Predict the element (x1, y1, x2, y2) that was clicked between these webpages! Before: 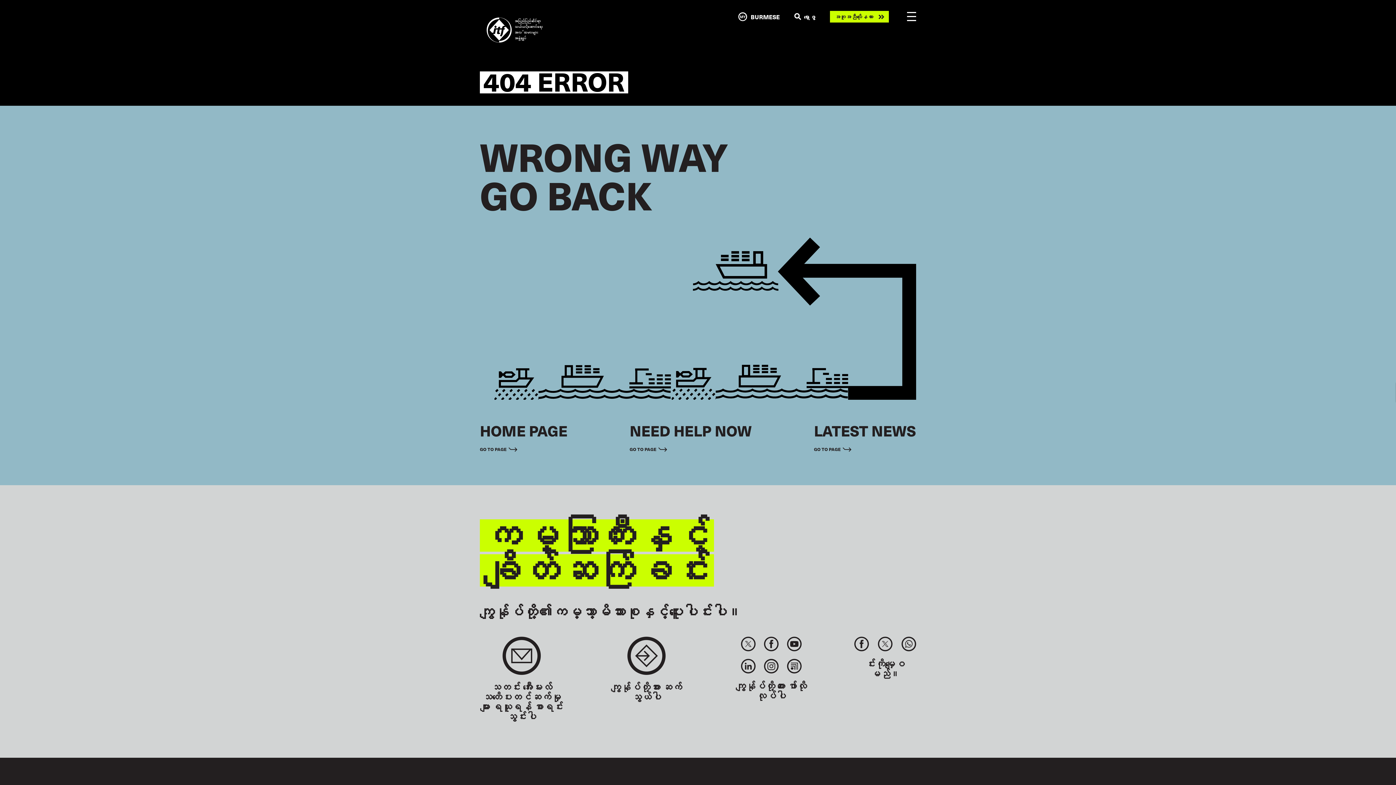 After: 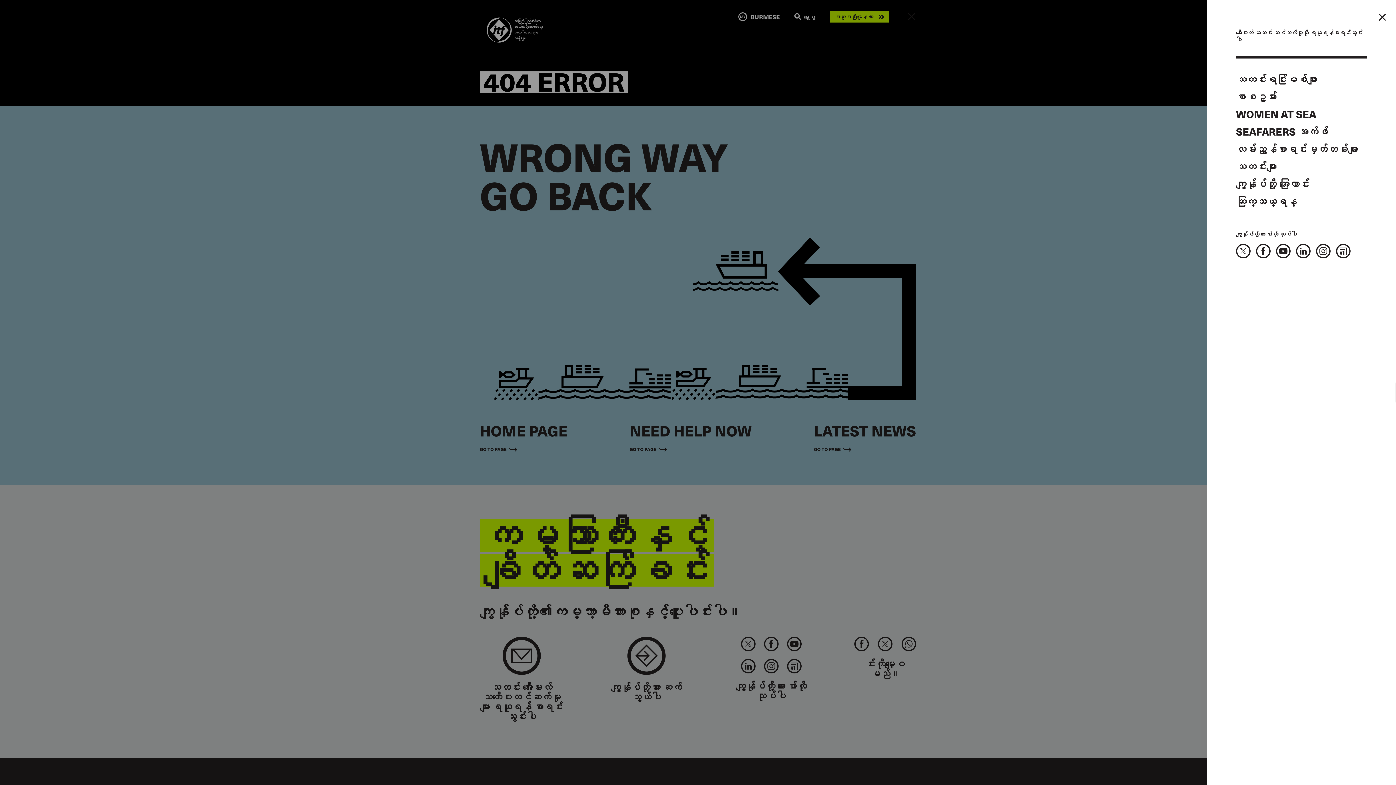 Action: bbox: (907, 12, 916, 21)